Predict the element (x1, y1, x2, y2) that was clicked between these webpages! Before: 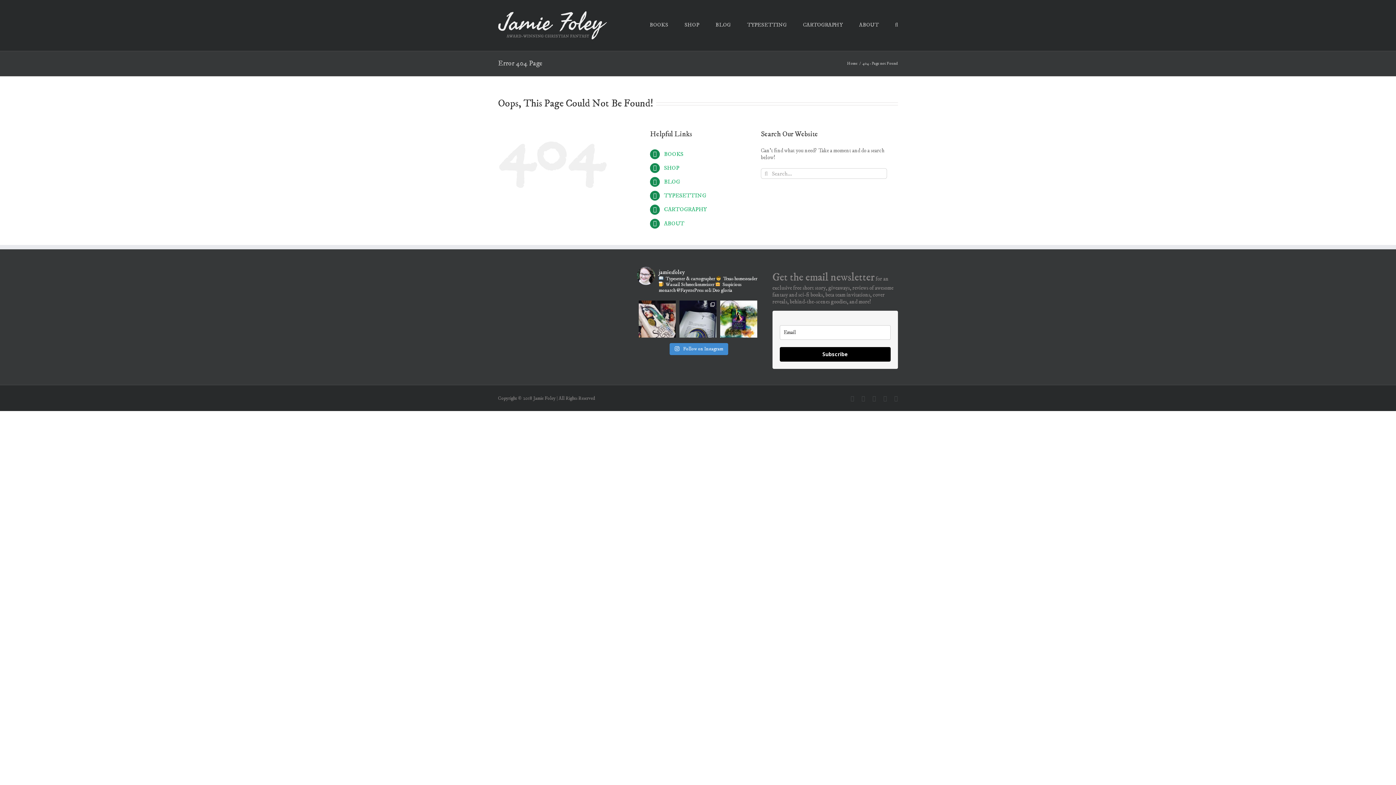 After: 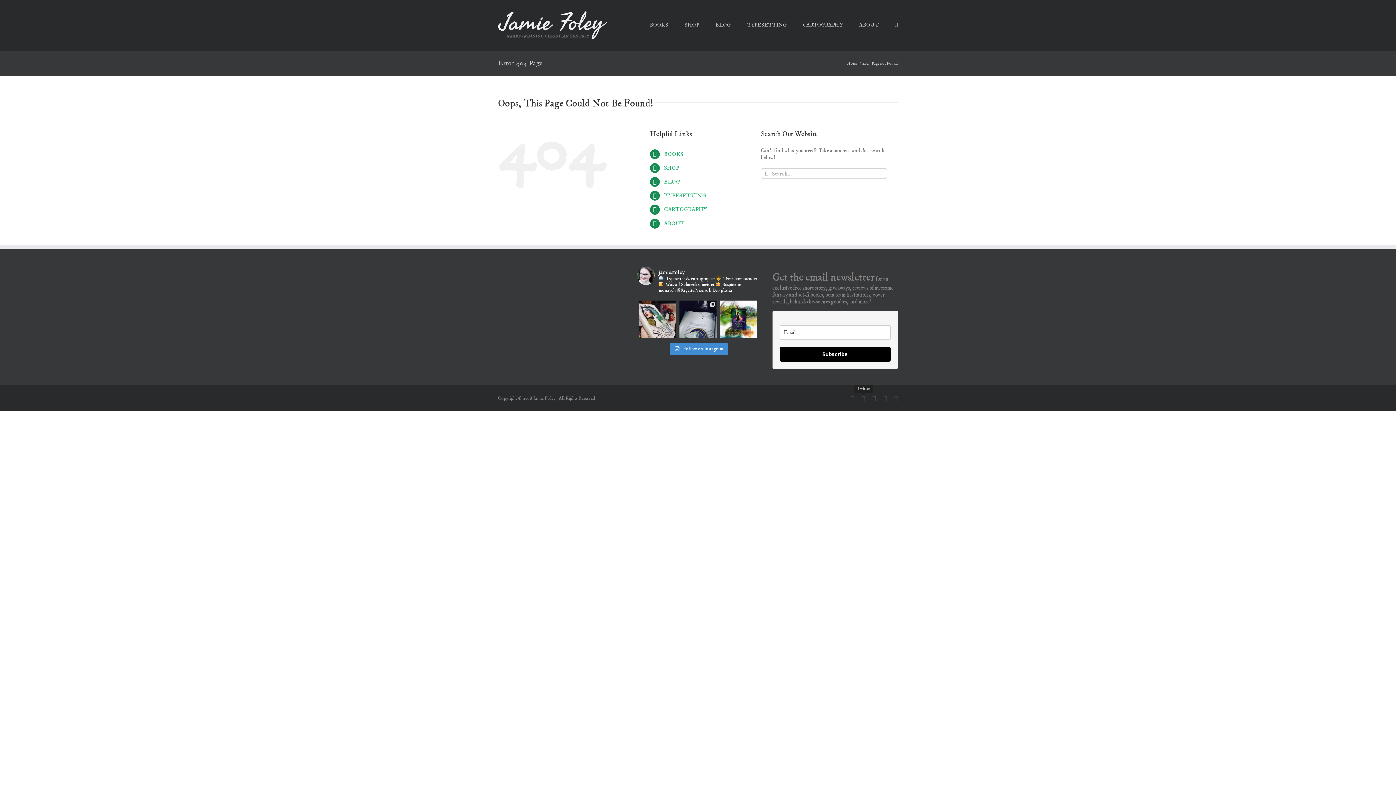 Action: bbox: (861, 396, 865, 401) label: Twitter